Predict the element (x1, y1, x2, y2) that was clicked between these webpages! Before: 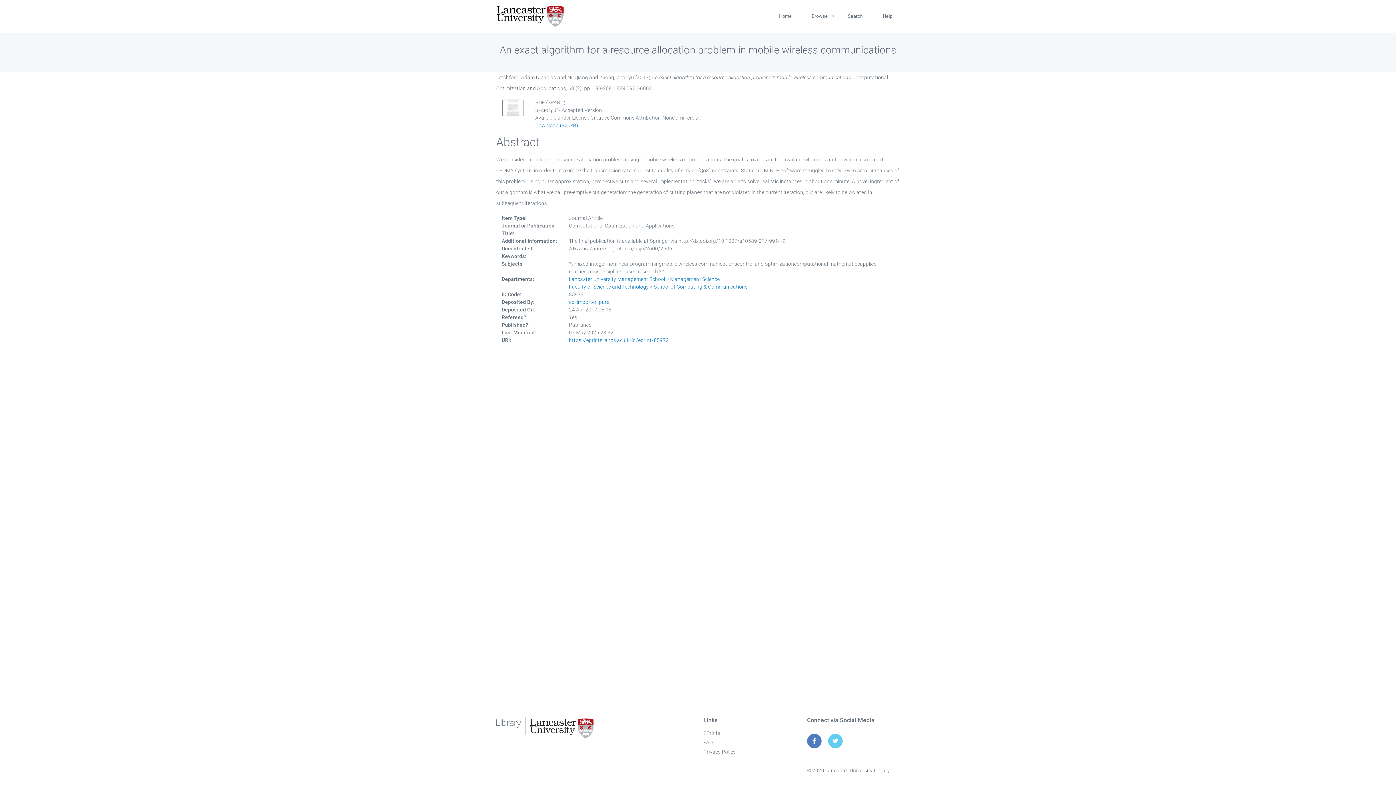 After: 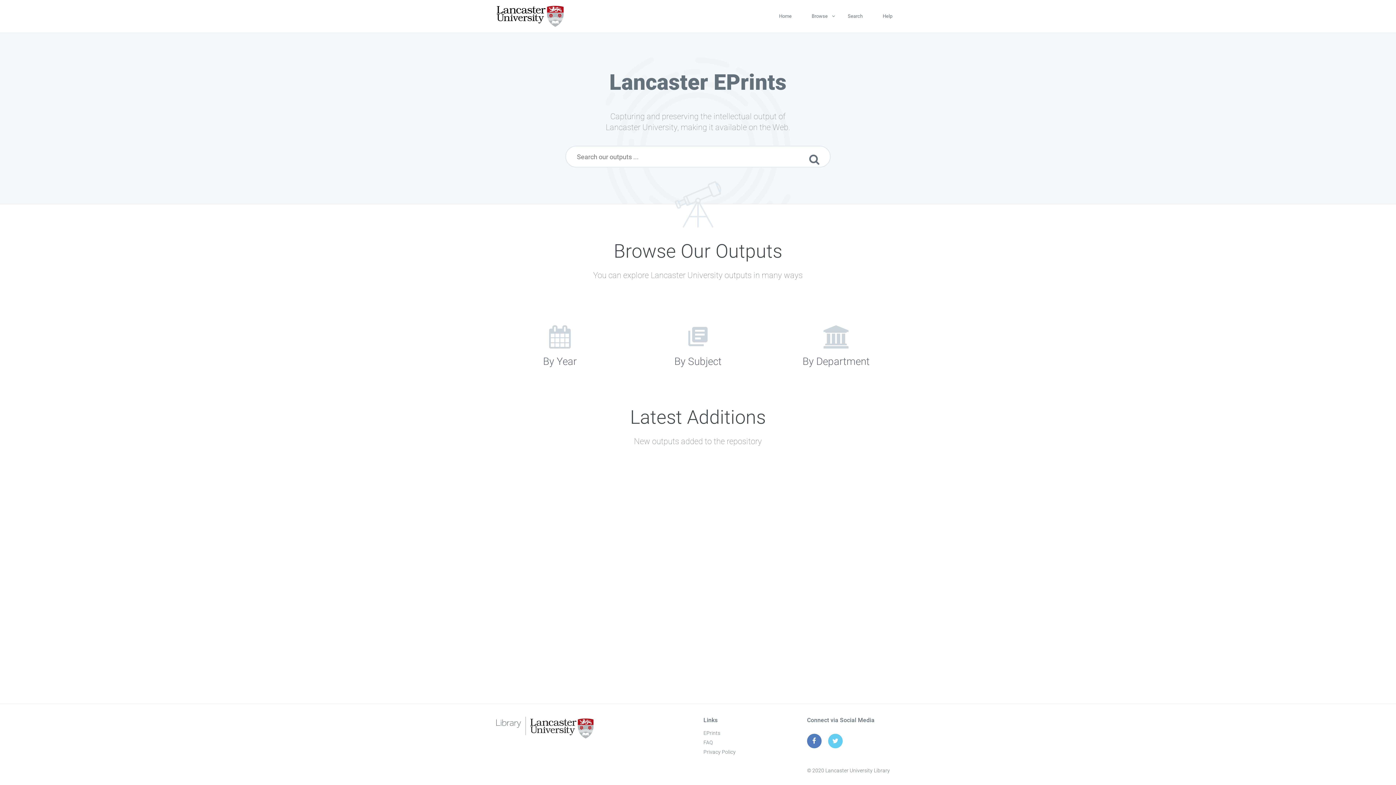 Action: label: Home bbox: (771, 0, 799, 32)